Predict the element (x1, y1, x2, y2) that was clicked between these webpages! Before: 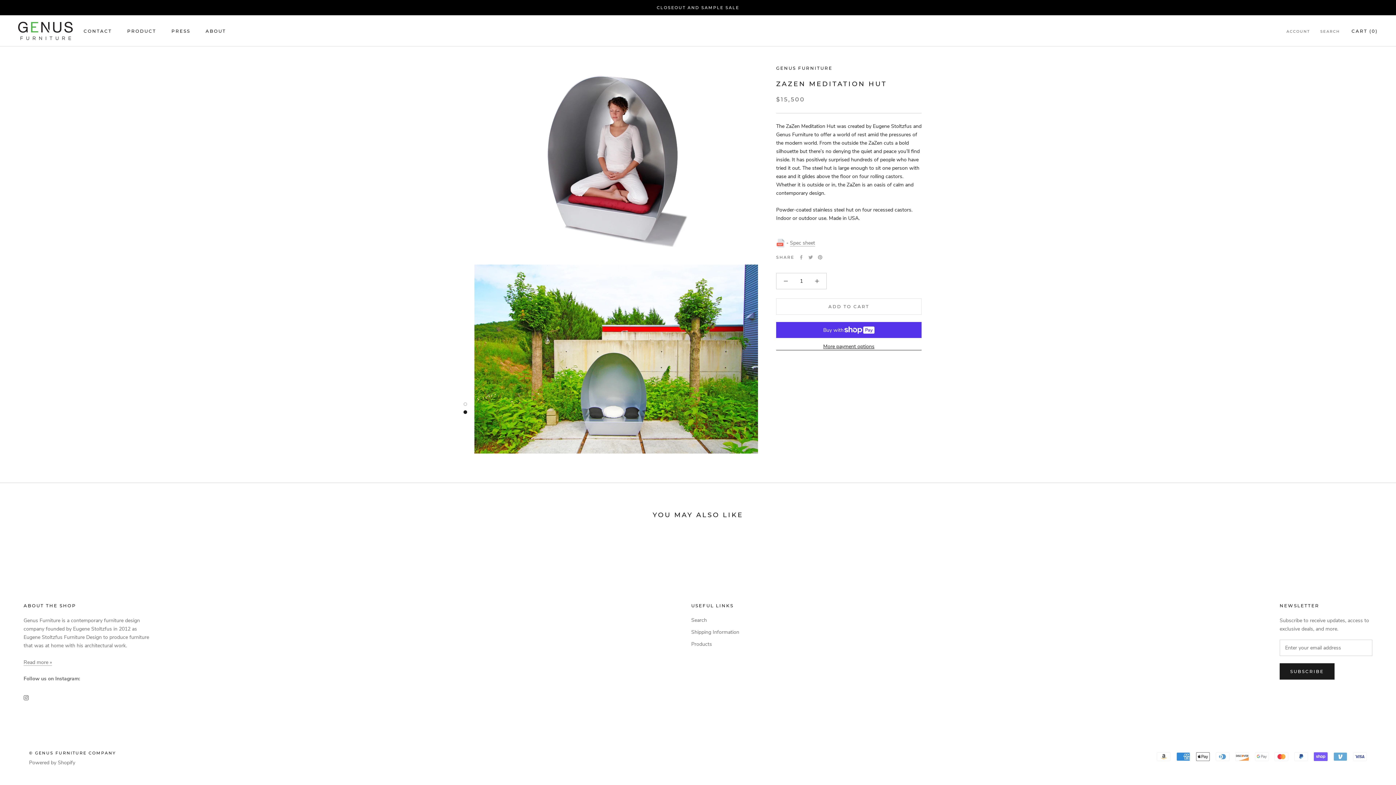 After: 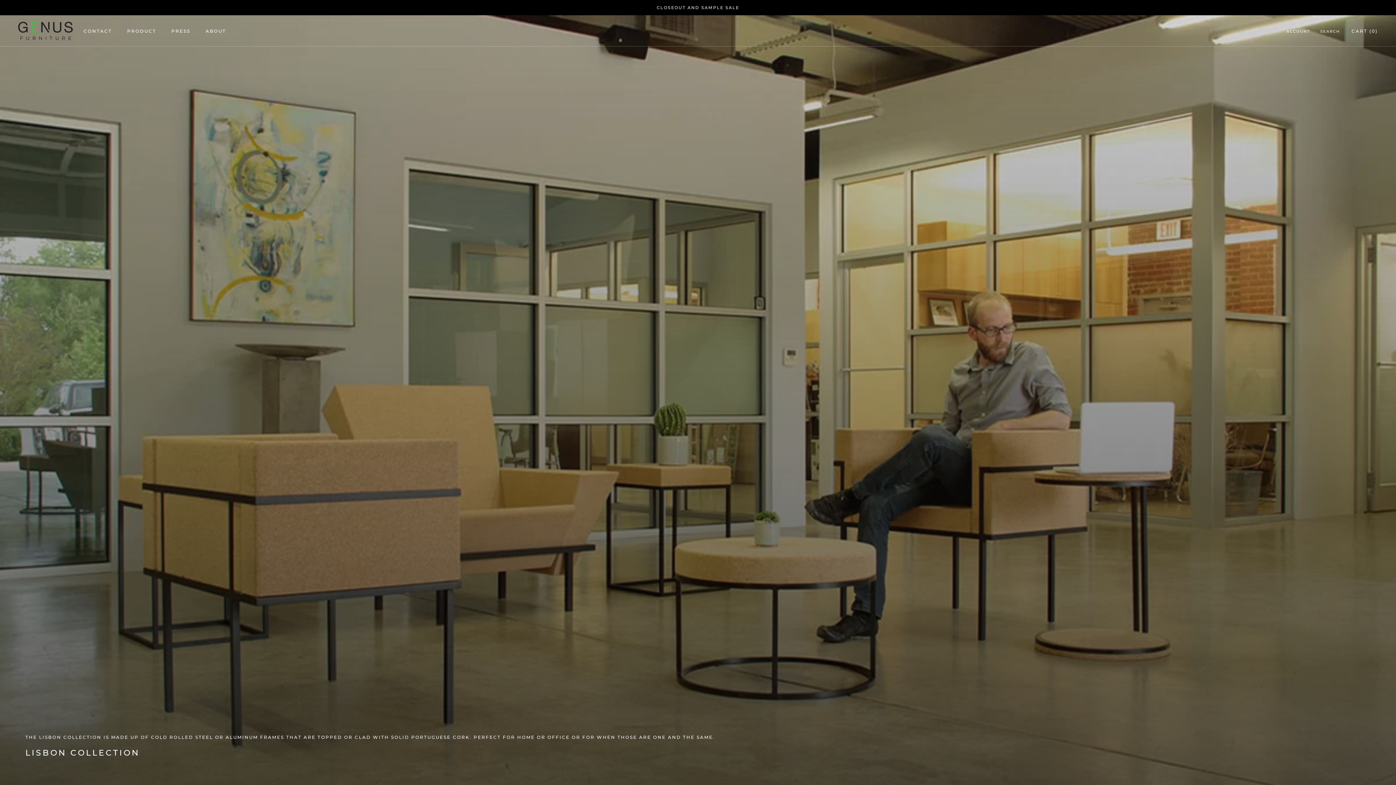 Action: label: © GENUS FURNITURE COMPANY bbox: (29, 751, 116, 756)